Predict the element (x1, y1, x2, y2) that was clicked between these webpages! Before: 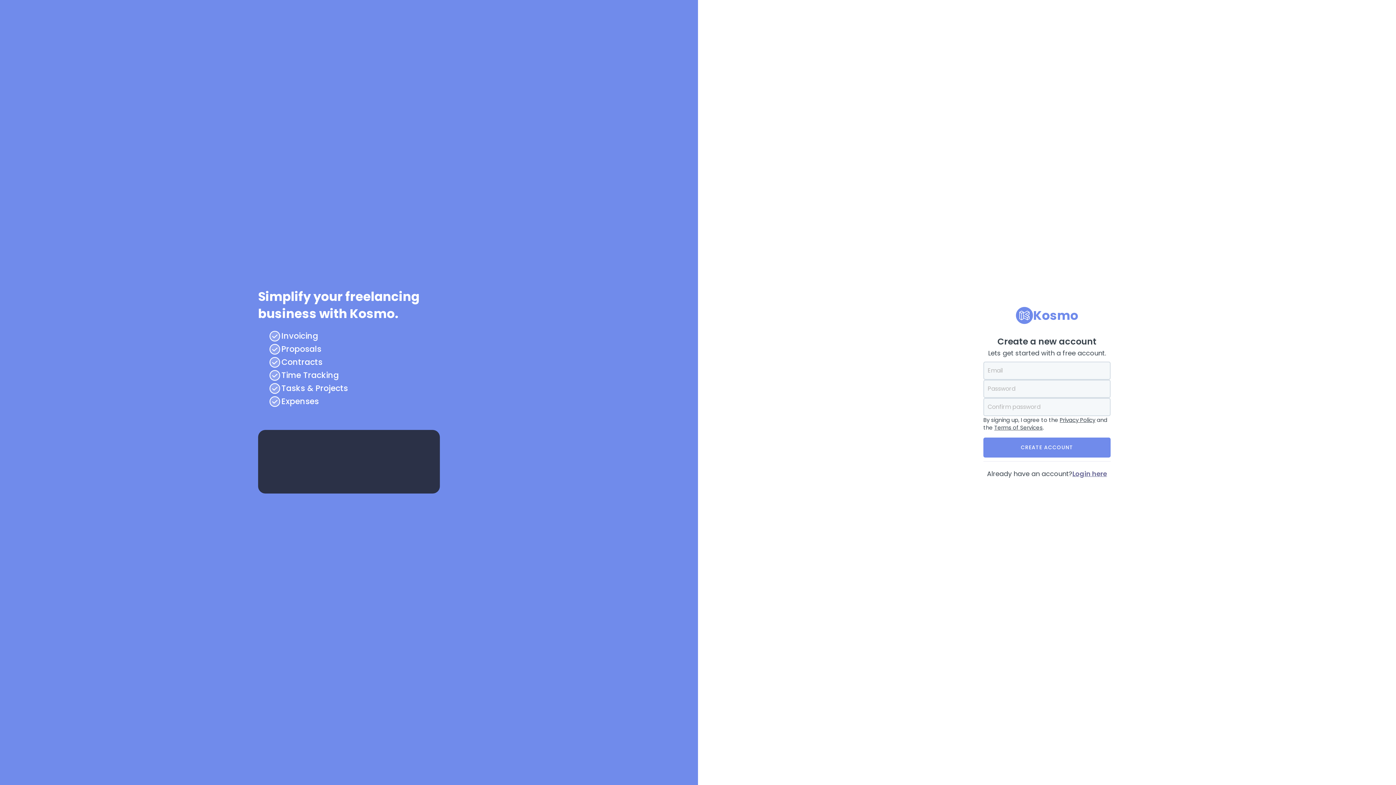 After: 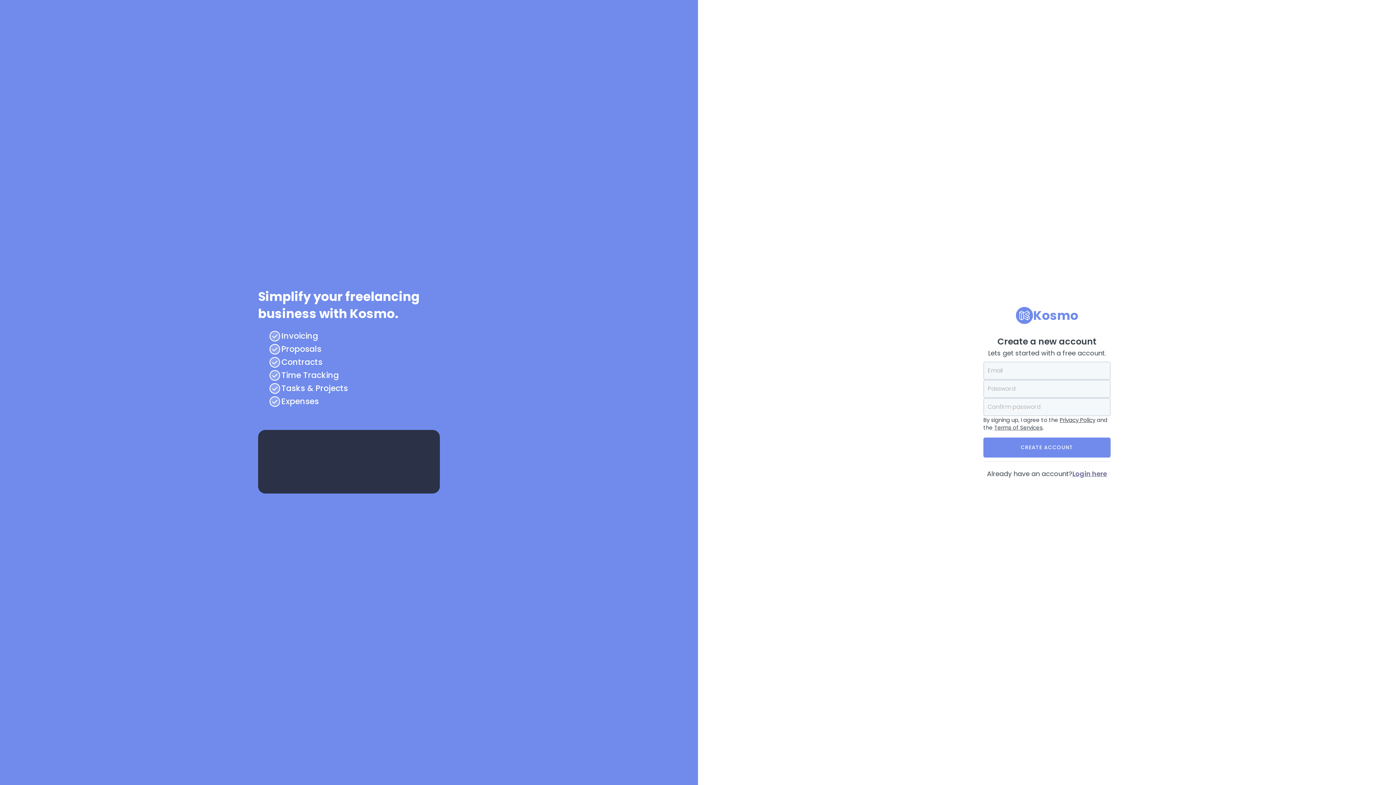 Action: bbox: (994, 423, 1042, 431) label: Terms of Services